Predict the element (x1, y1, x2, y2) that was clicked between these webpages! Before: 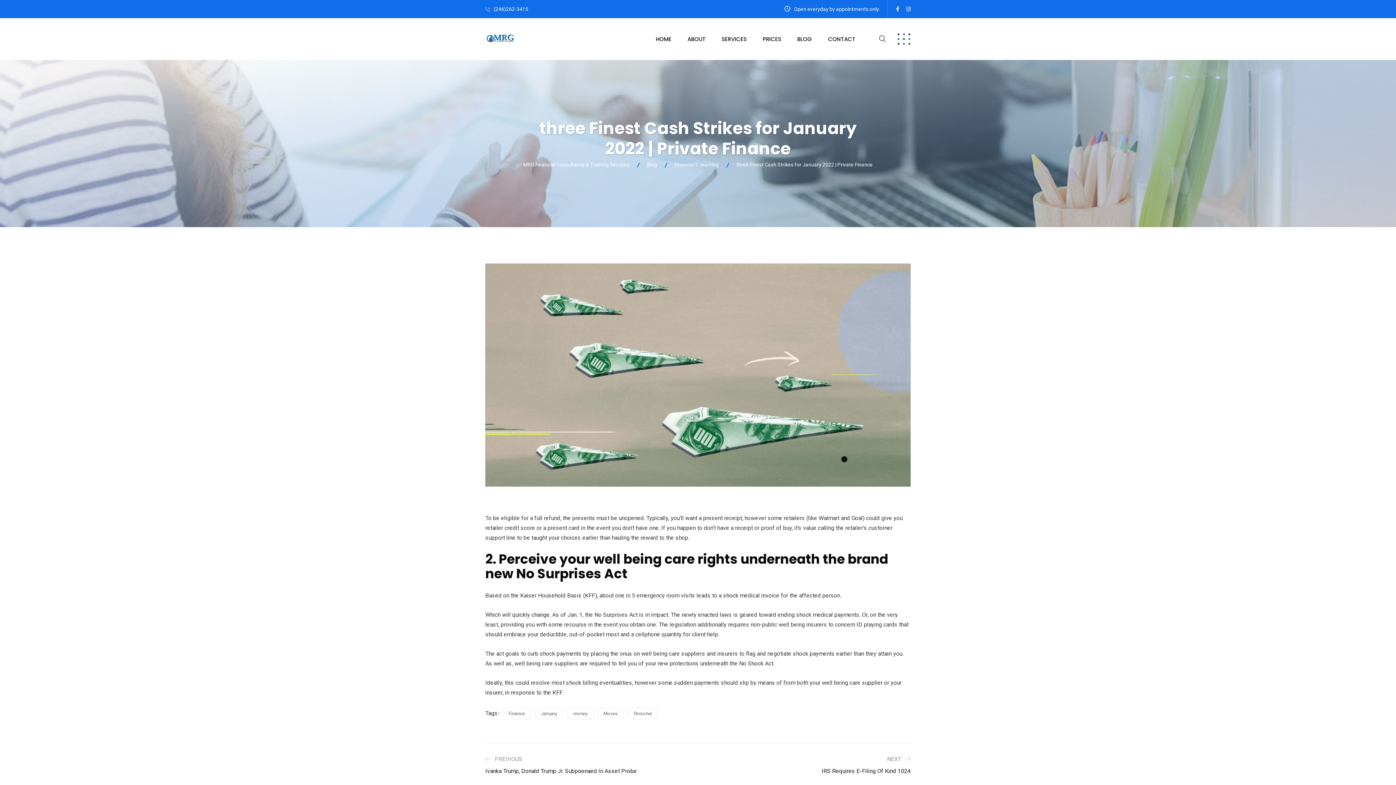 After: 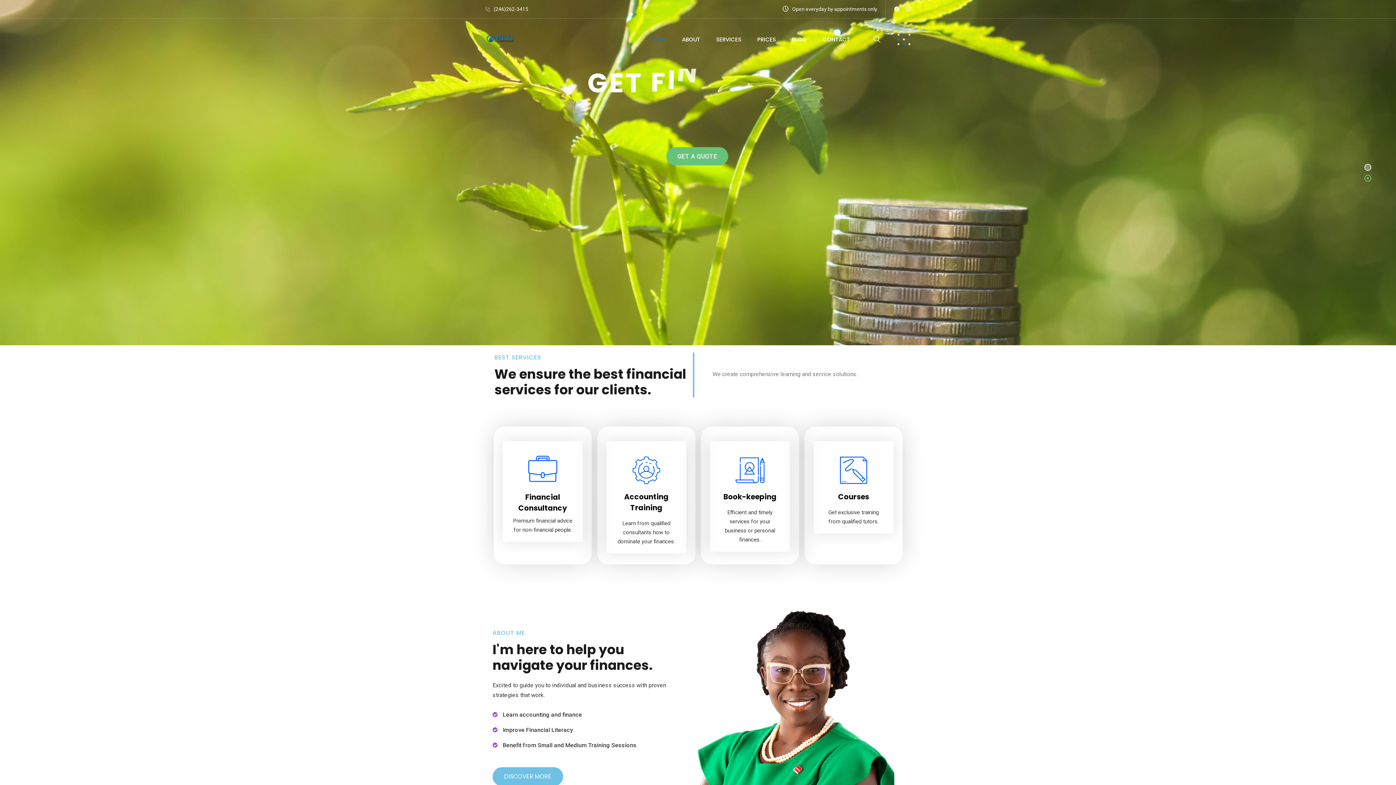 Action: label: HOME bbox: (649, 34, 678, 43)